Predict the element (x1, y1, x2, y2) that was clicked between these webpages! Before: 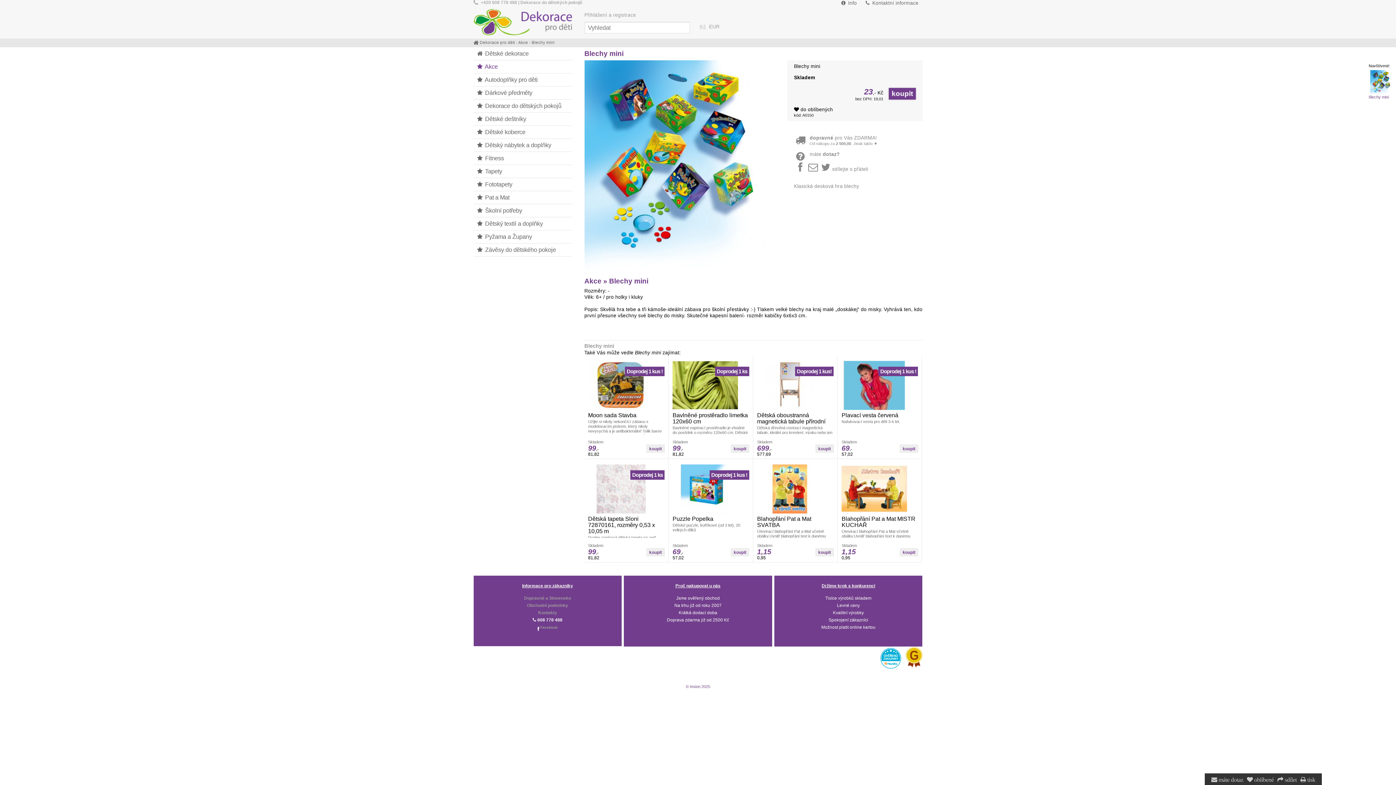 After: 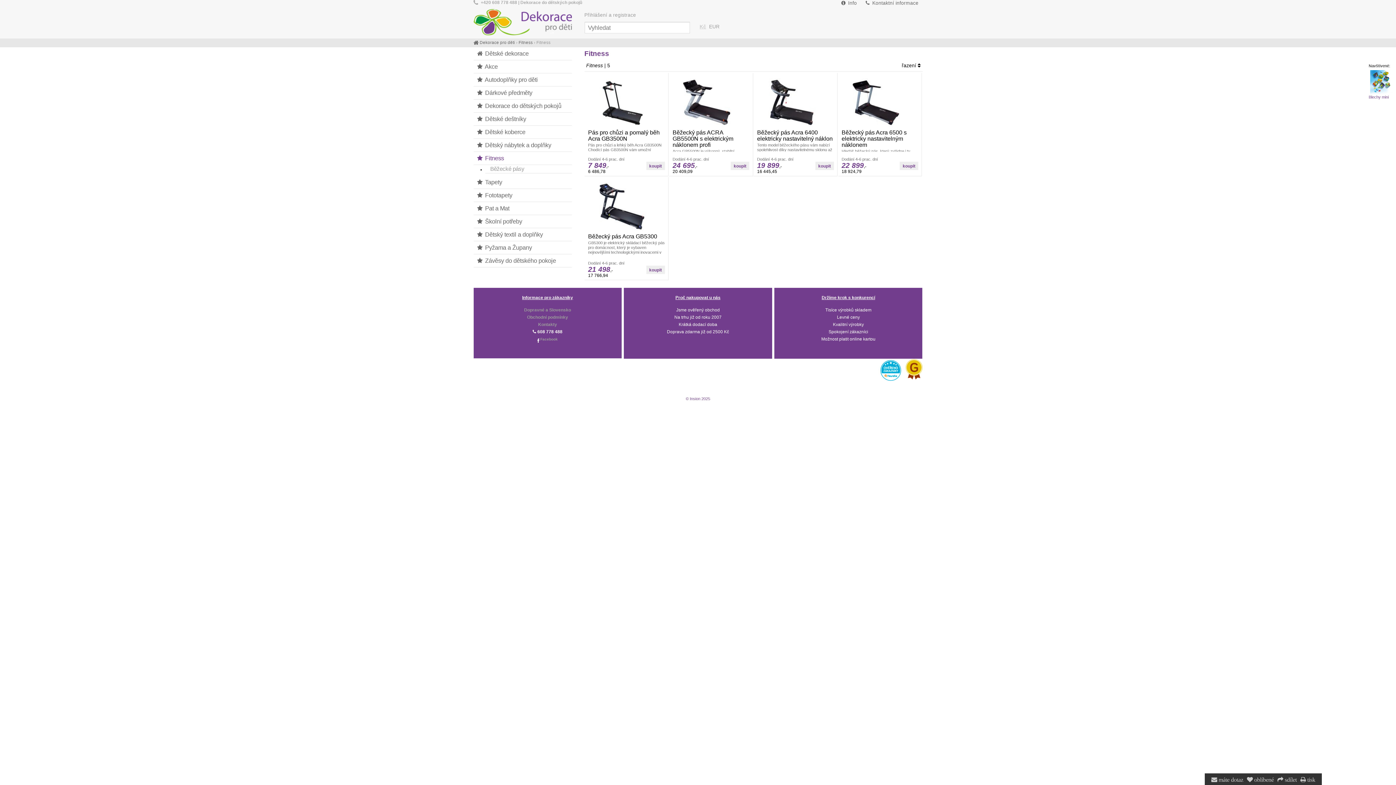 Action: label:  Fitness bbox: (473, 152, 571, 165)